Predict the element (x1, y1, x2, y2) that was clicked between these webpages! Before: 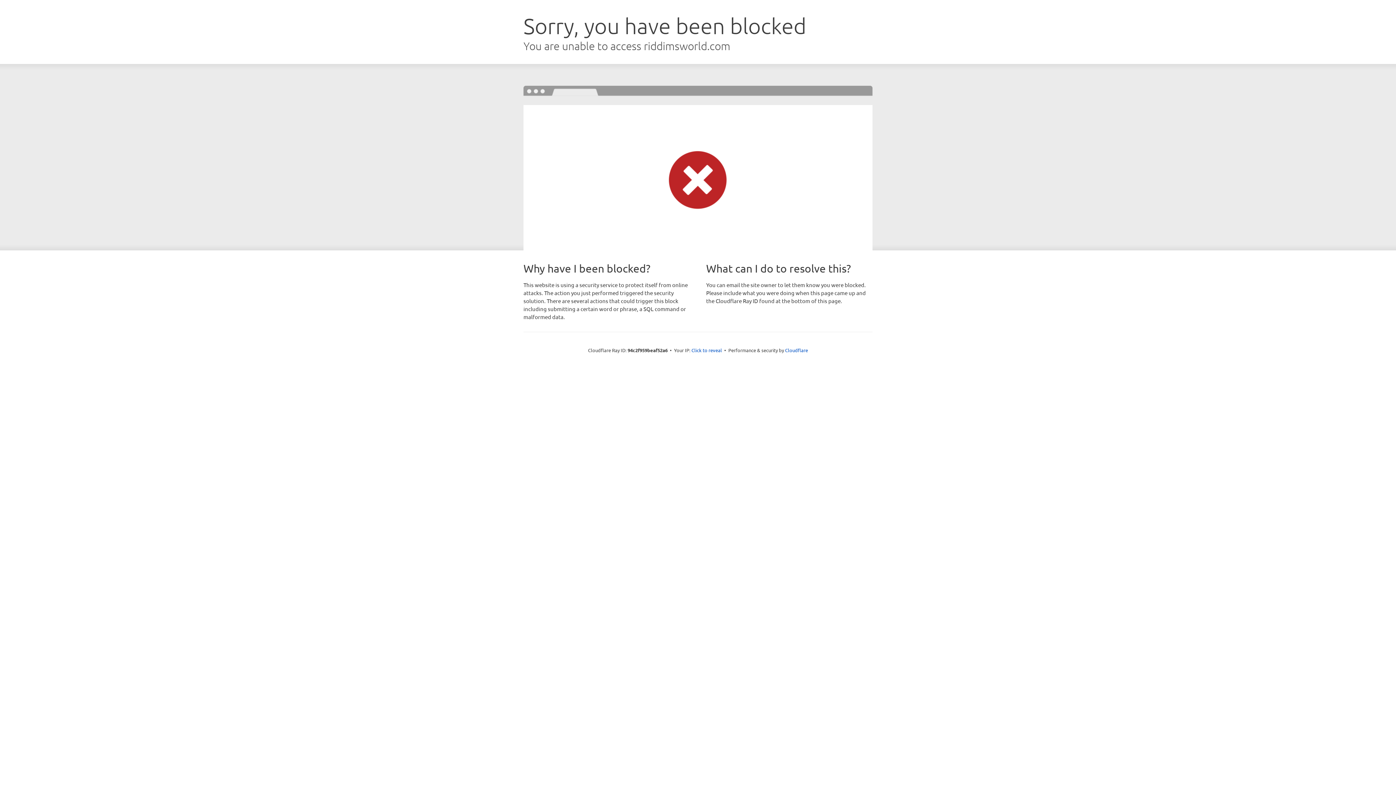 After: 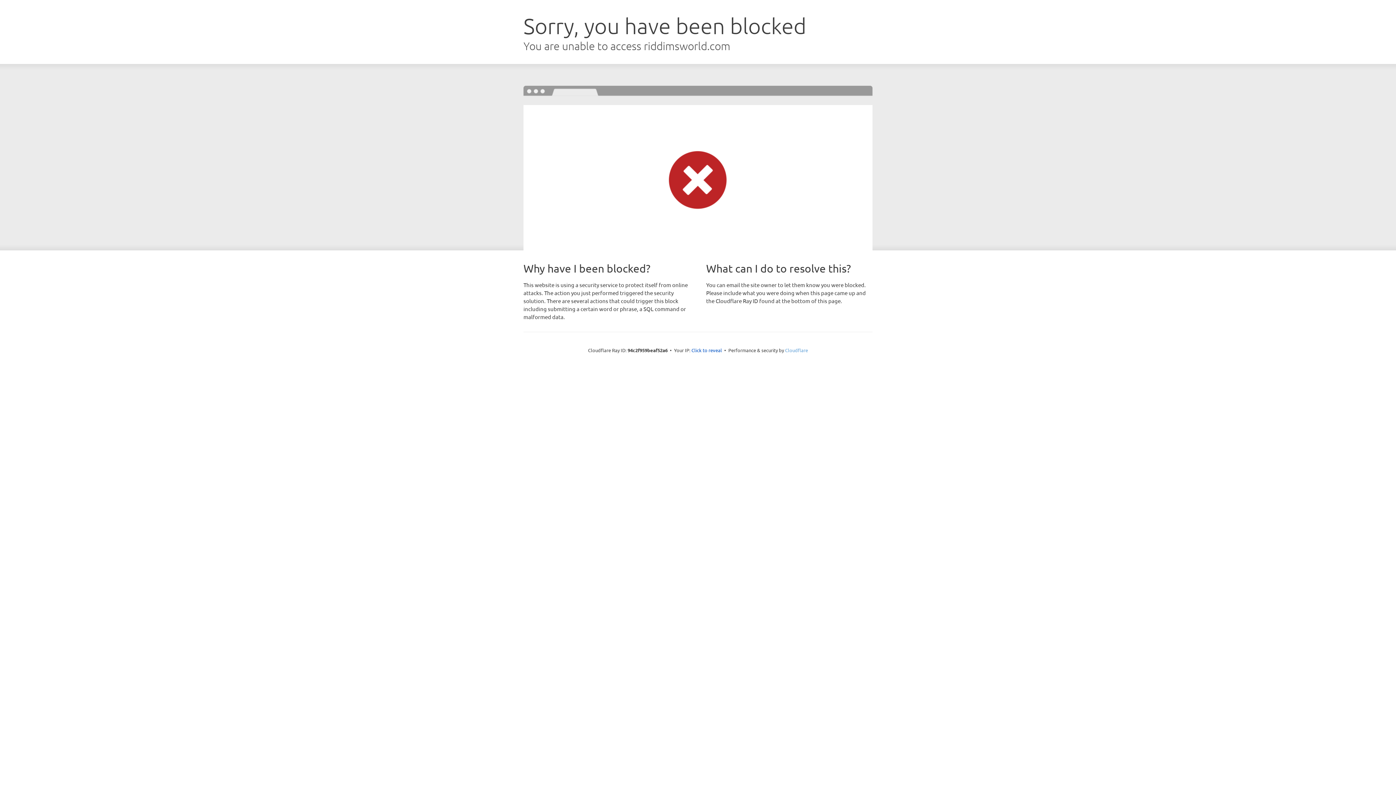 Action: bbox: (785, 347, 808, 353) label: Cloudflare